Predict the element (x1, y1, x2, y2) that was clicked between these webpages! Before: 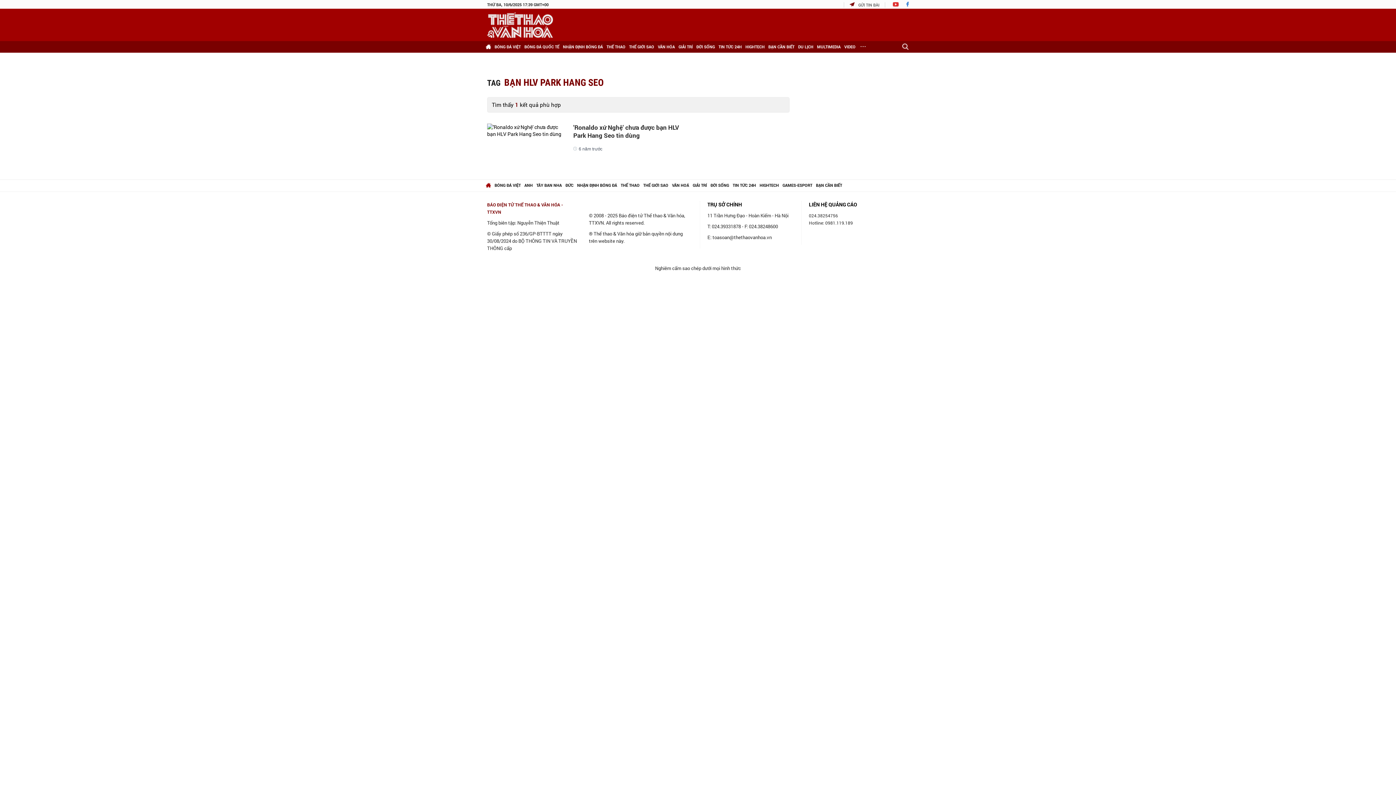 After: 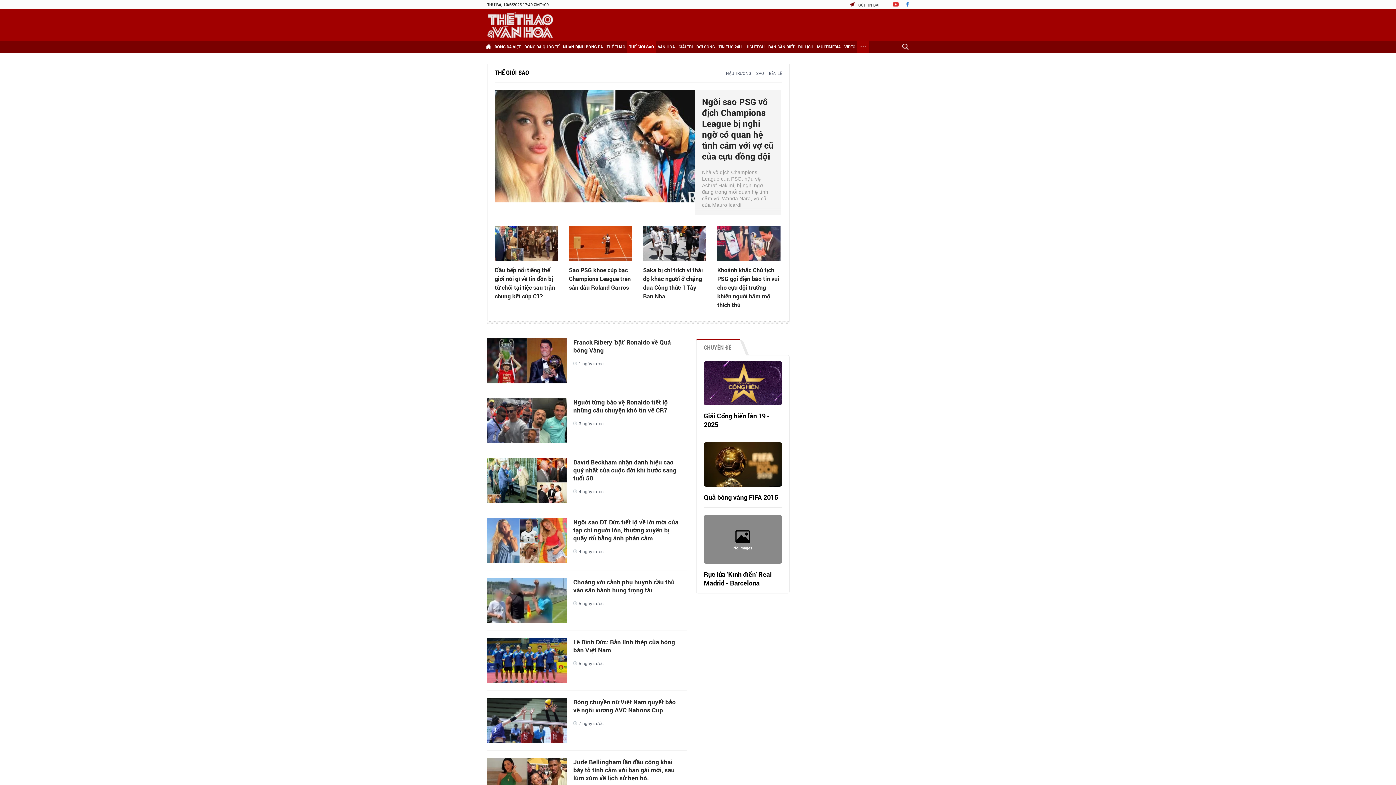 Action: label: THẾ GIỚI SAO bbox: (627, 41, 656, 52)